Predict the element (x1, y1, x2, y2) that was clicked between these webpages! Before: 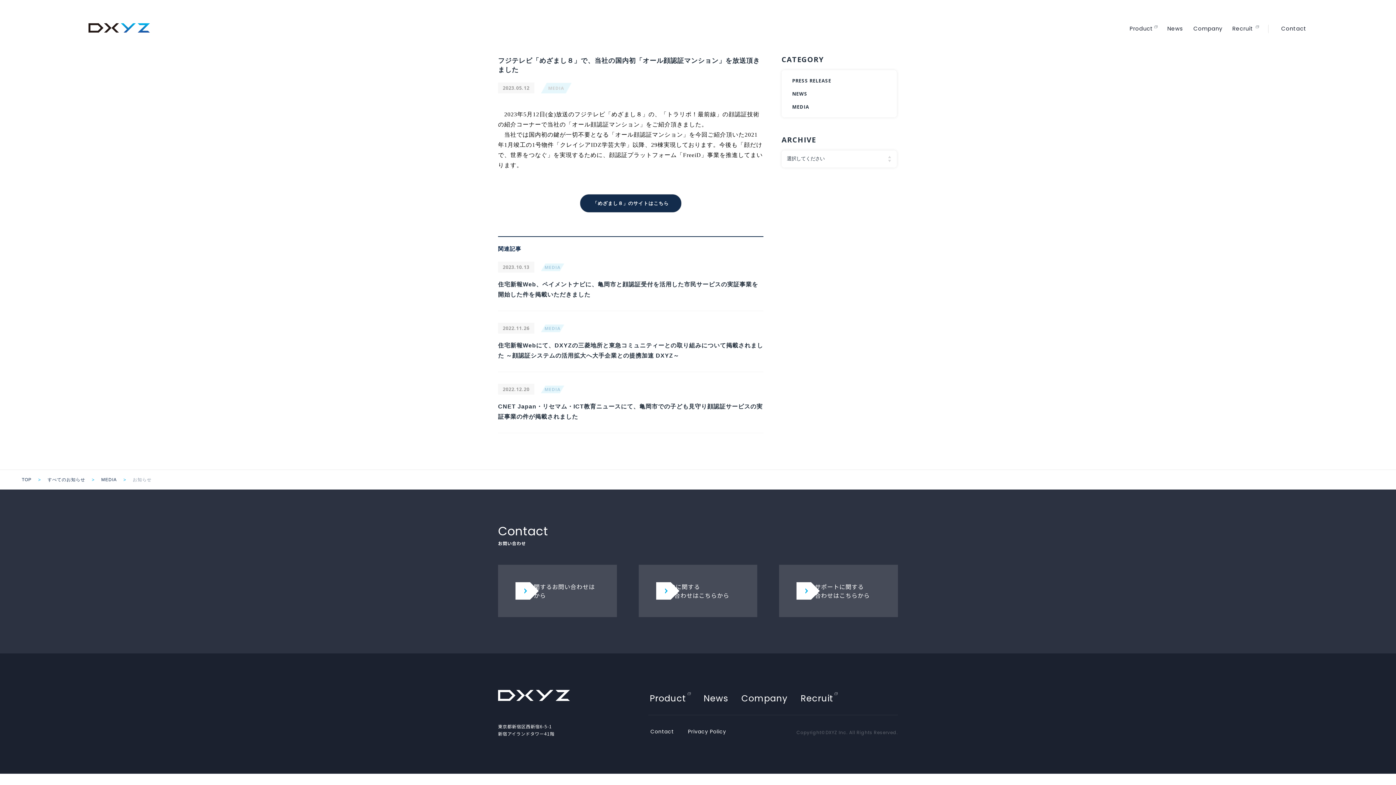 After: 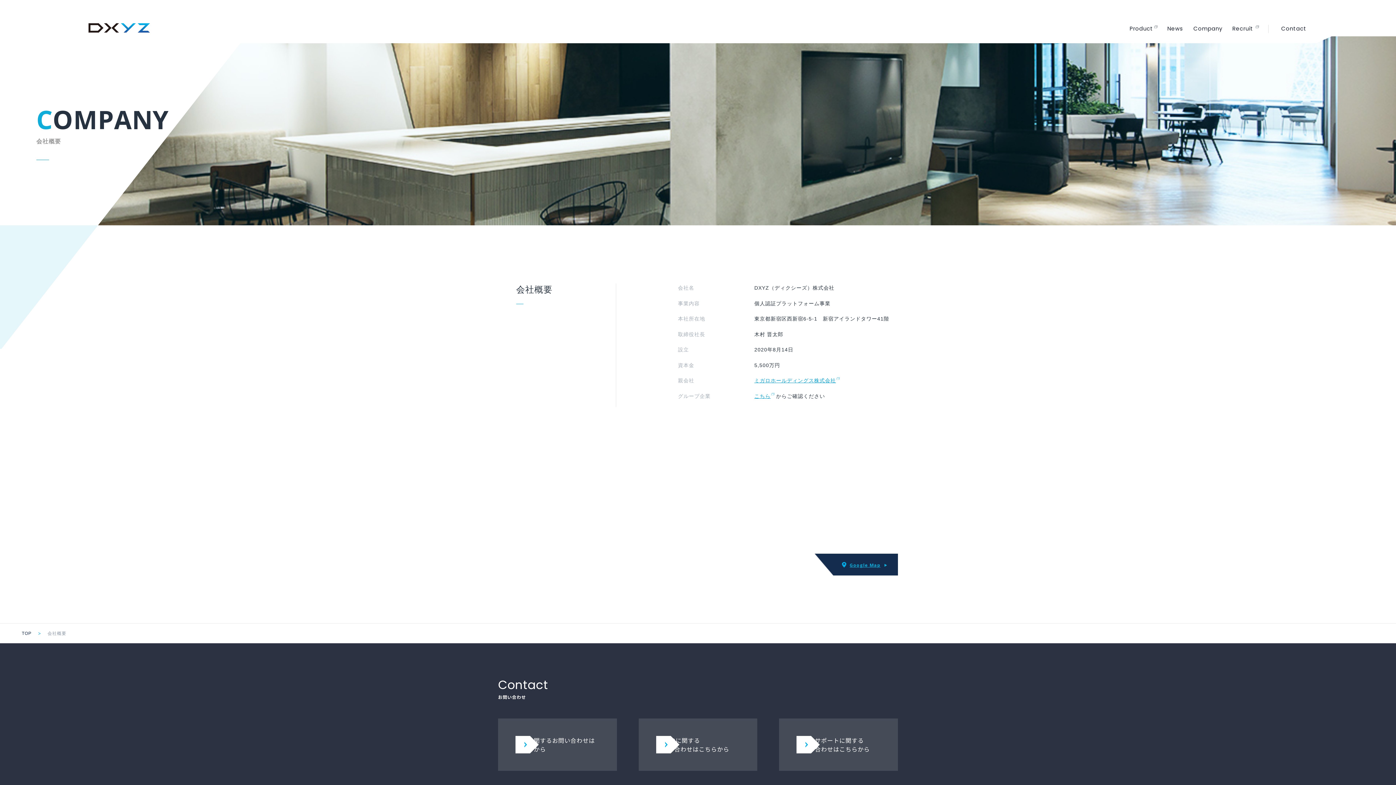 Action: label: Company
会社概要 bbox: (1193, 24, 1222, 33)